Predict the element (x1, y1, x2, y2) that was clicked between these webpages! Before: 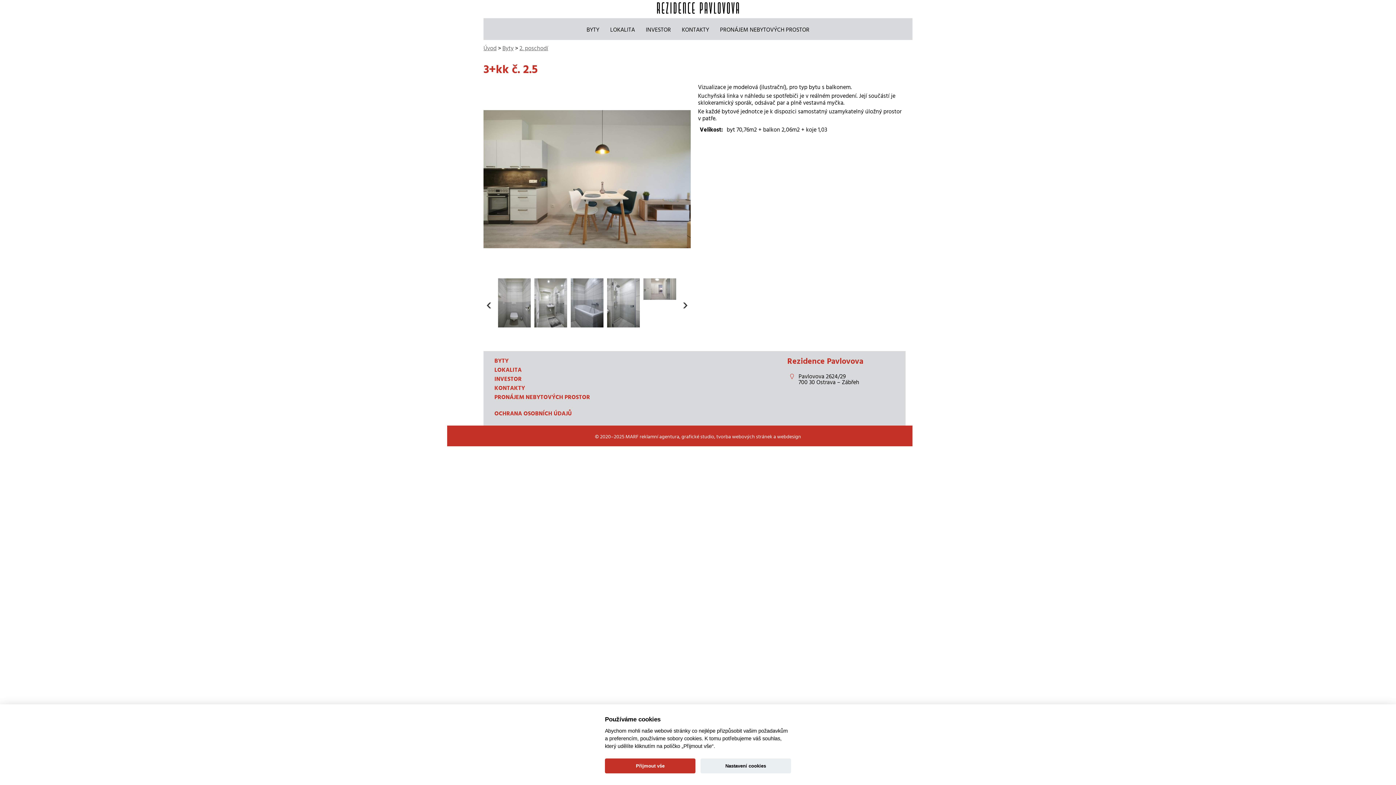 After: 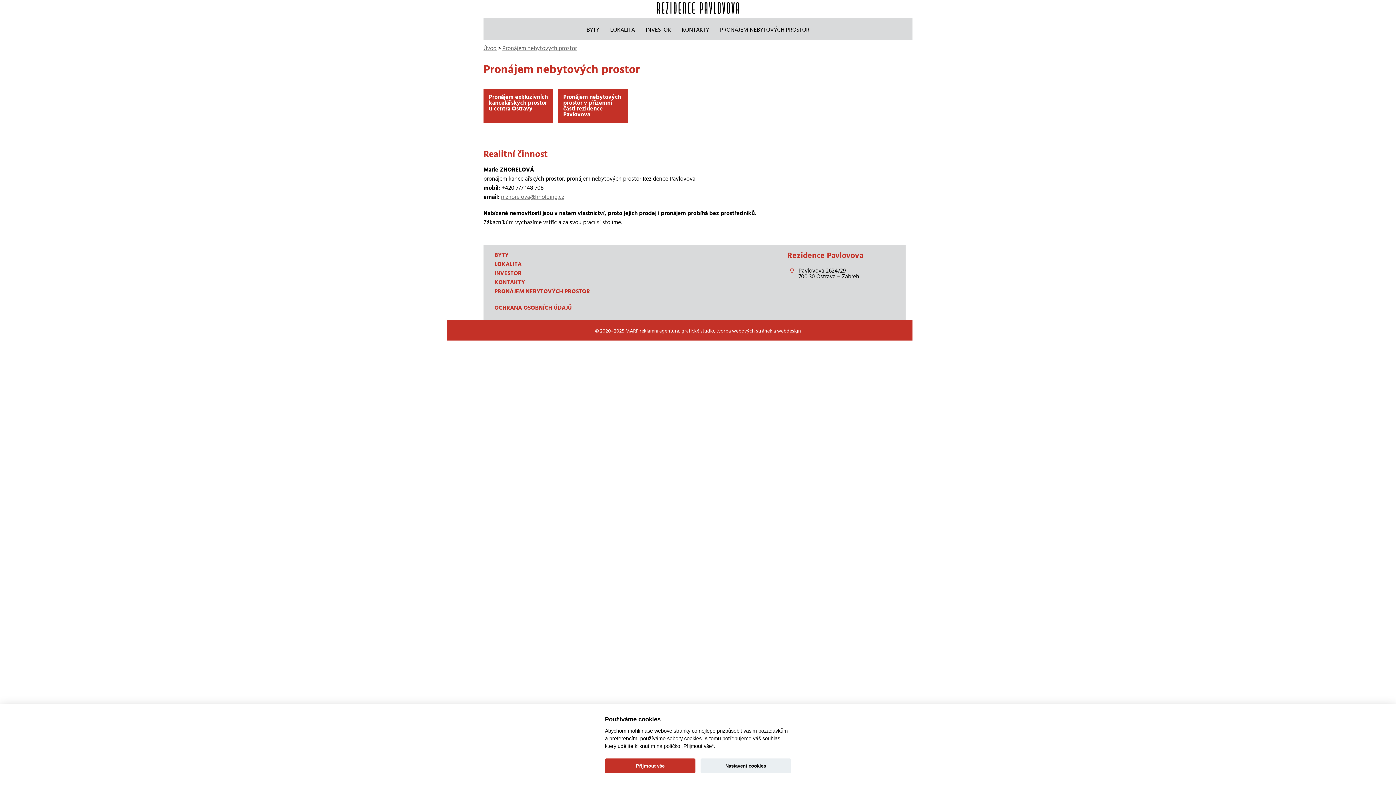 Action: bbox: (494, 394, 590, 400) label: PRONÁJEM NEBYTOVÝCH PROSTOR